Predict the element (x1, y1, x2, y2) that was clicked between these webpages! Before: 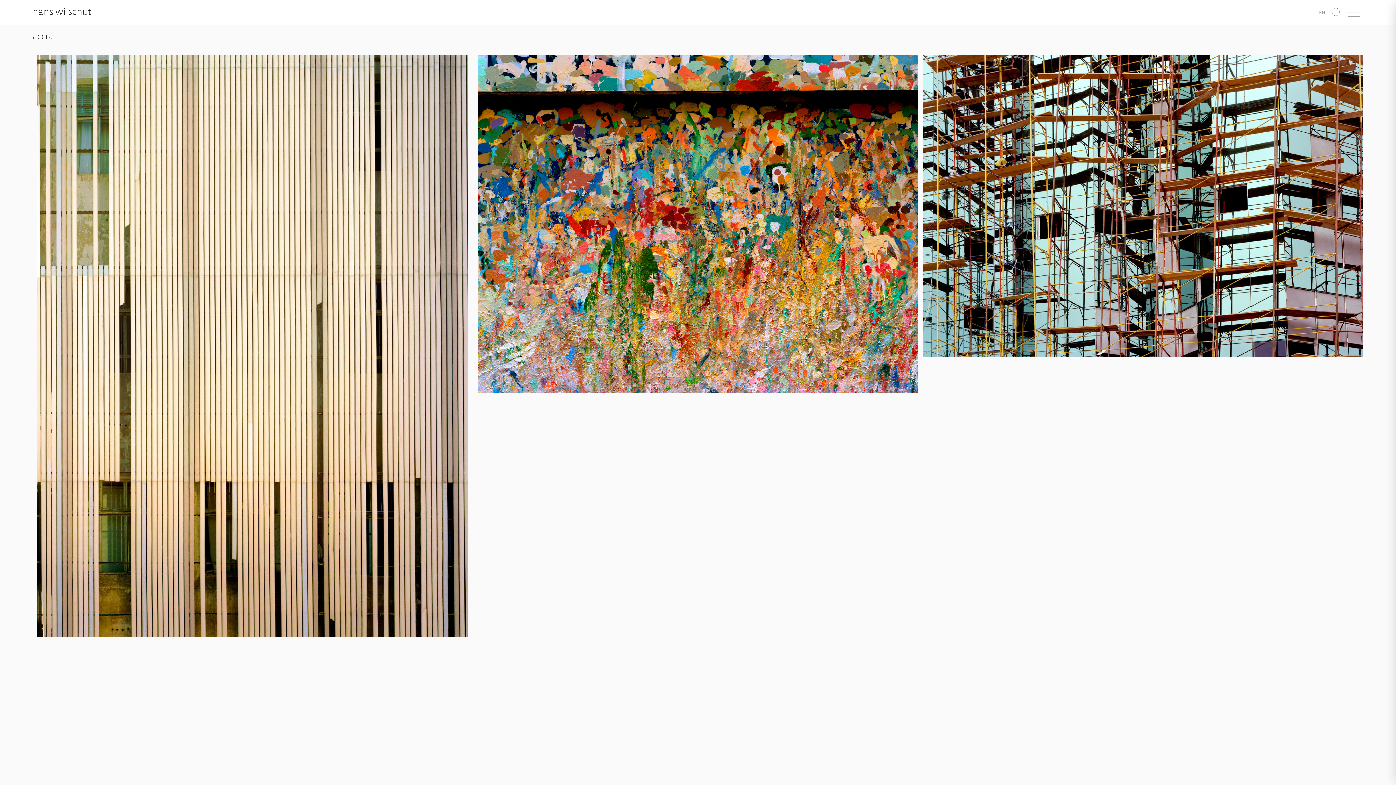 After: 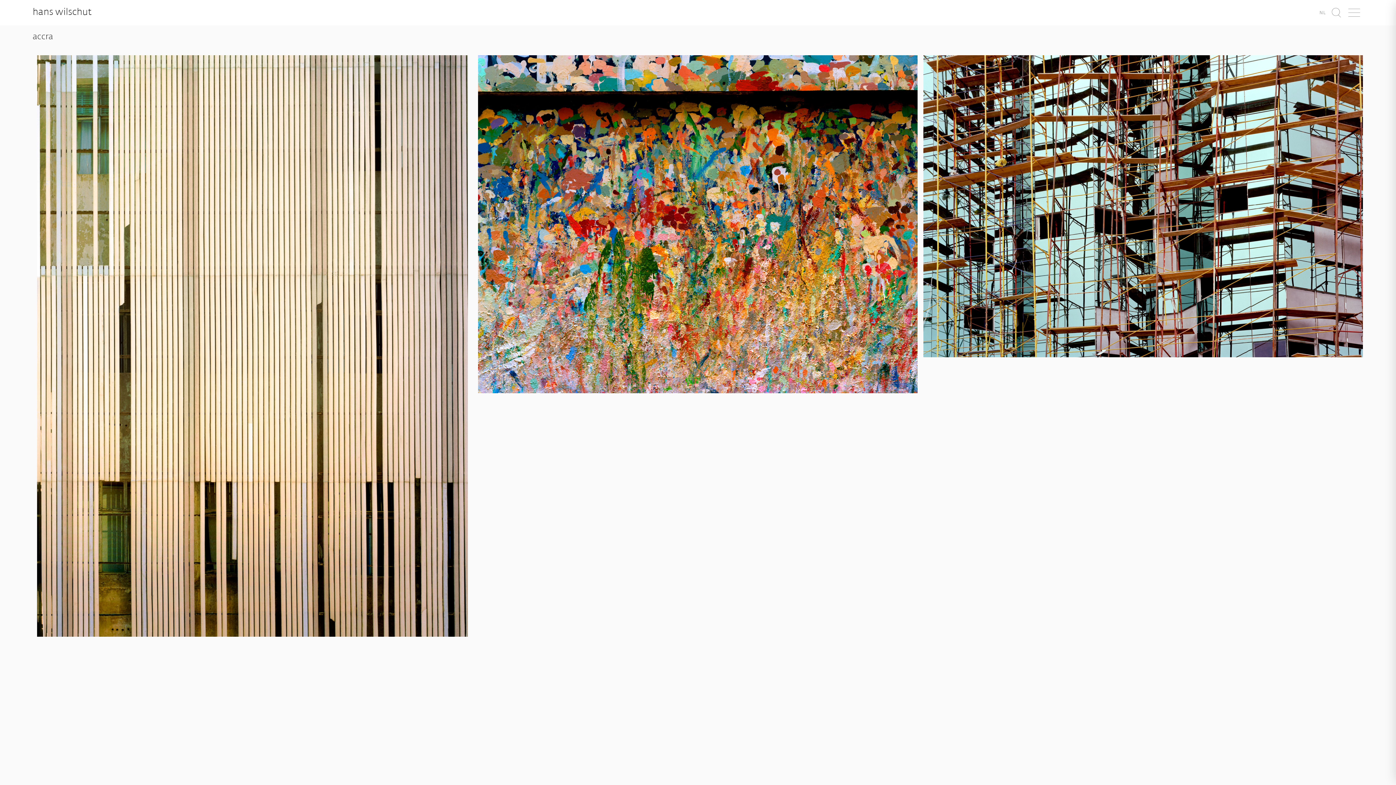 Action: bbox: (1319, 10, 1325, 15) label: EN